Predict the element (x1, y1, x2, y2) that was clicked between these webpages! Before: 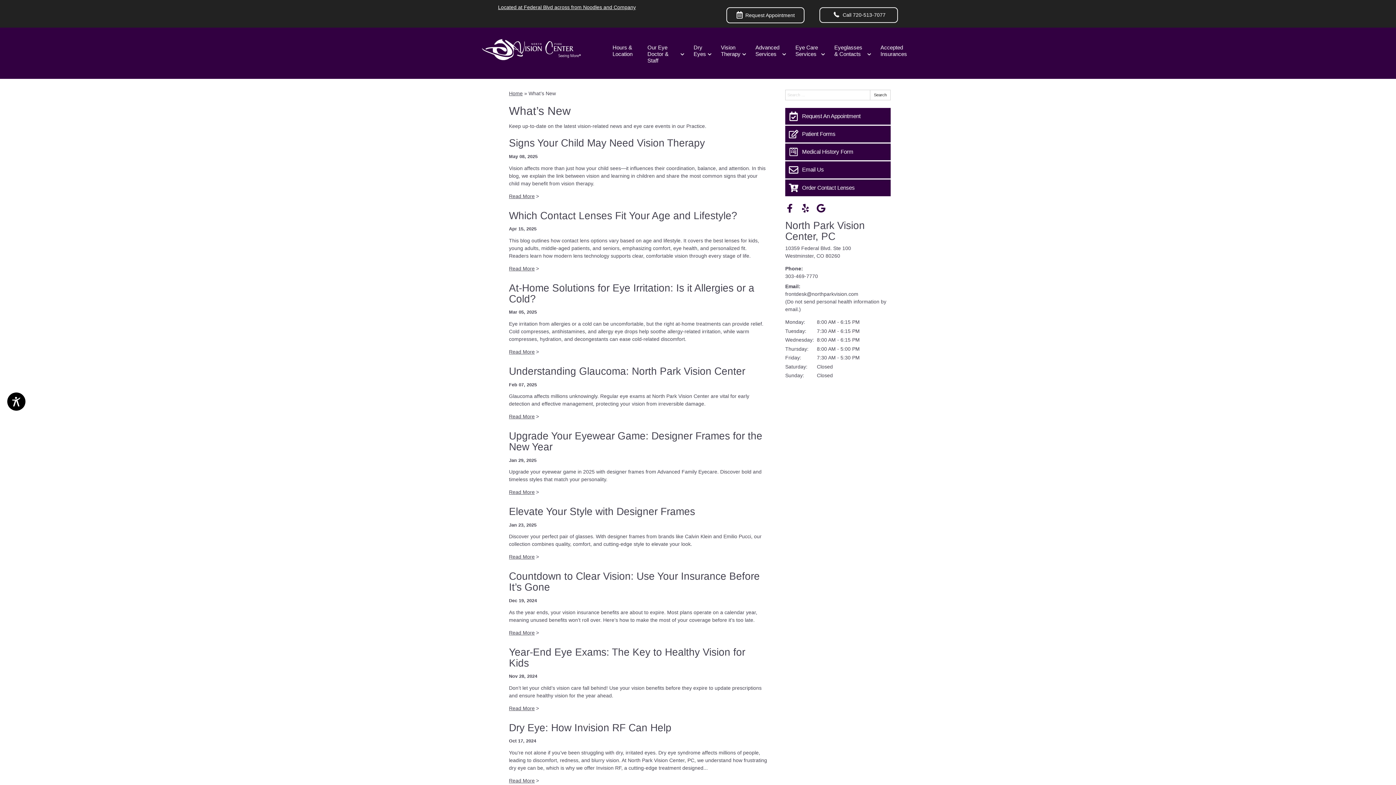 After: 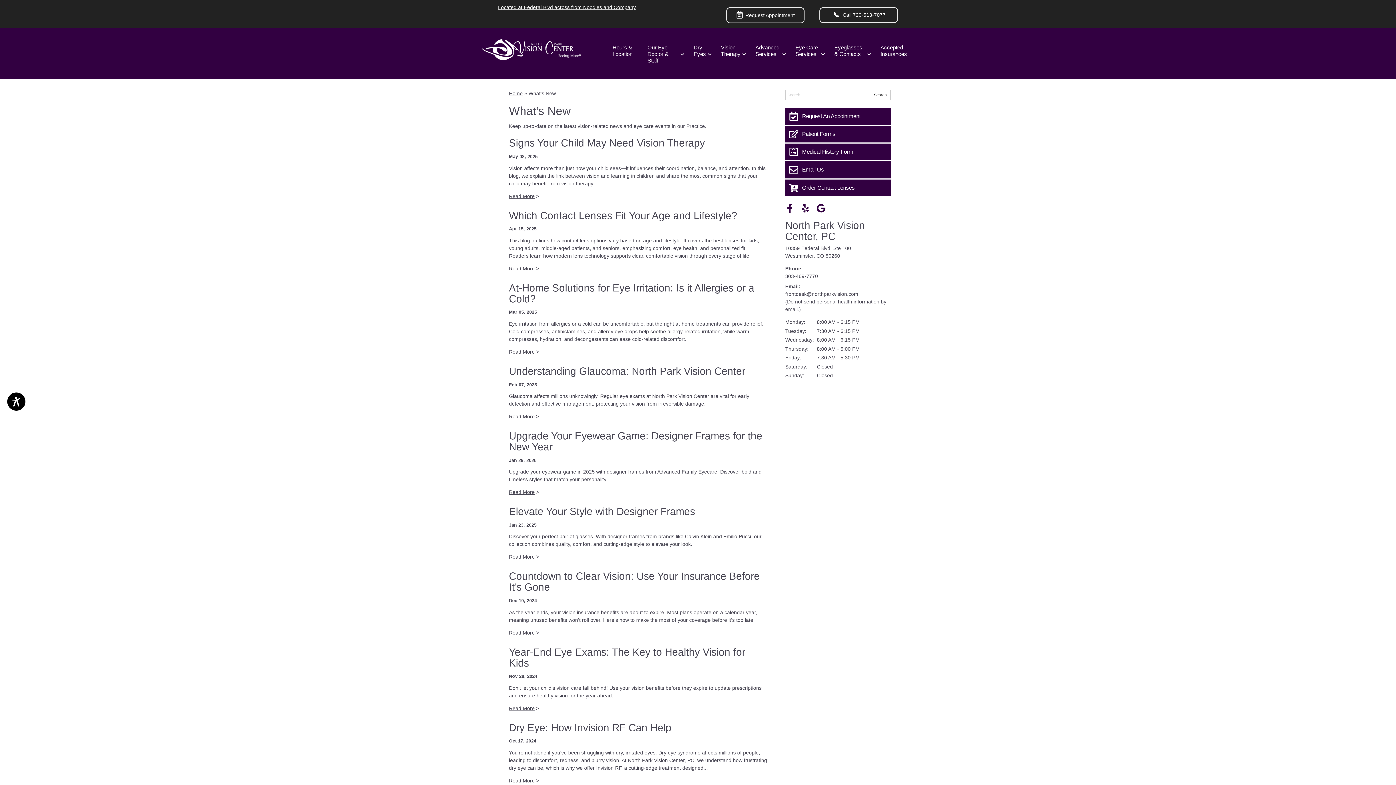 Action: label: frontdesk@northparkvision.com bbox: (785, 291, 858, 297)